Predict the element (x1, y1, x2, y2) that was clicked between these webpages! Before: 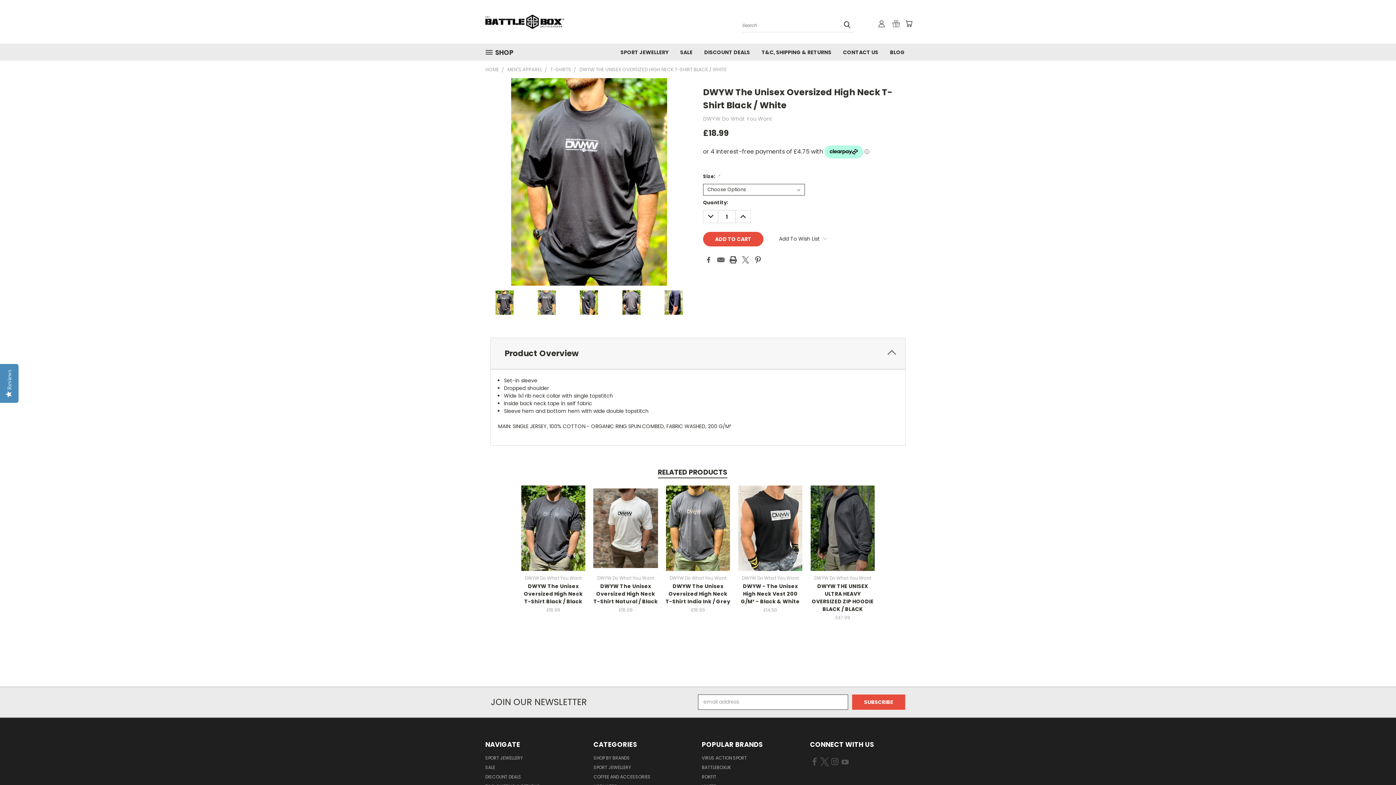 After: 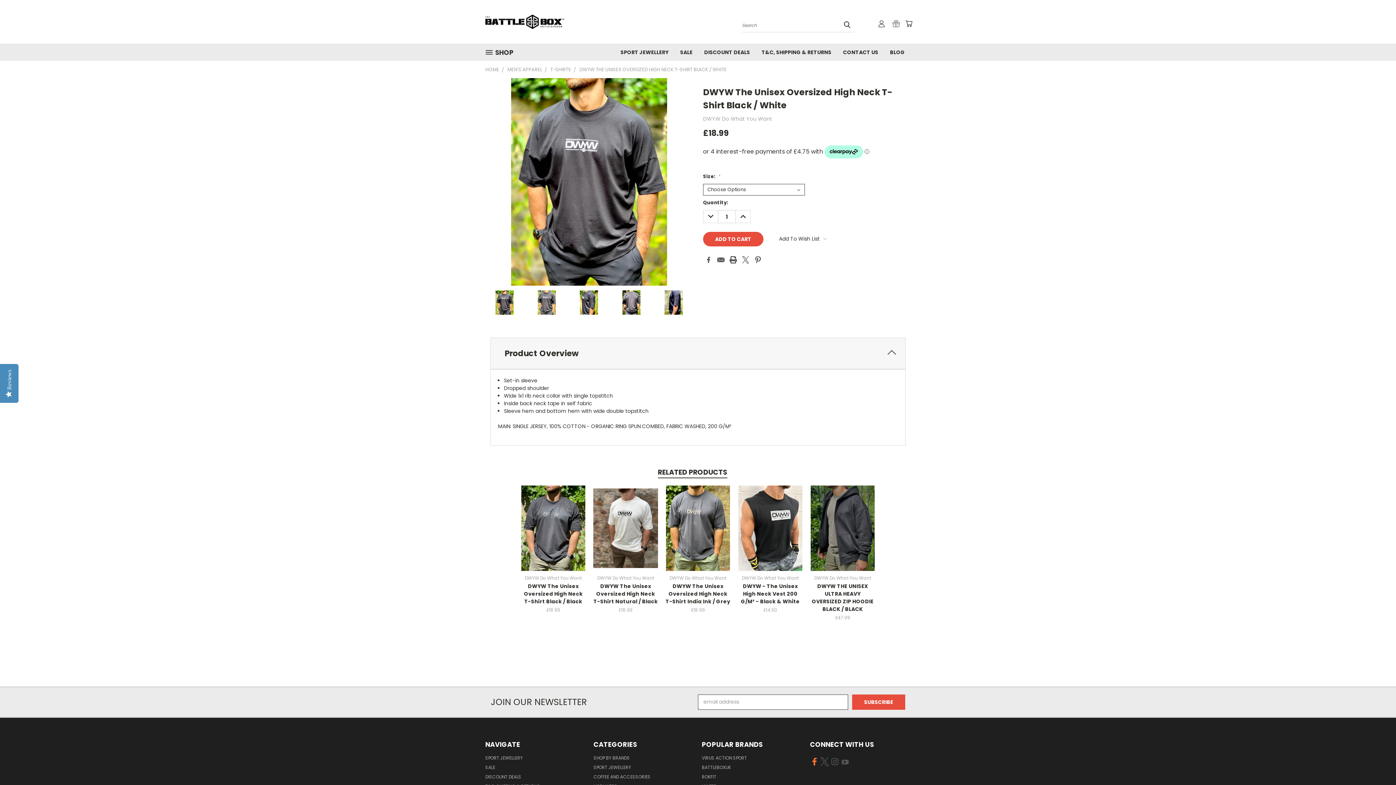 Action: bbox: (810, 755, 819, 771)